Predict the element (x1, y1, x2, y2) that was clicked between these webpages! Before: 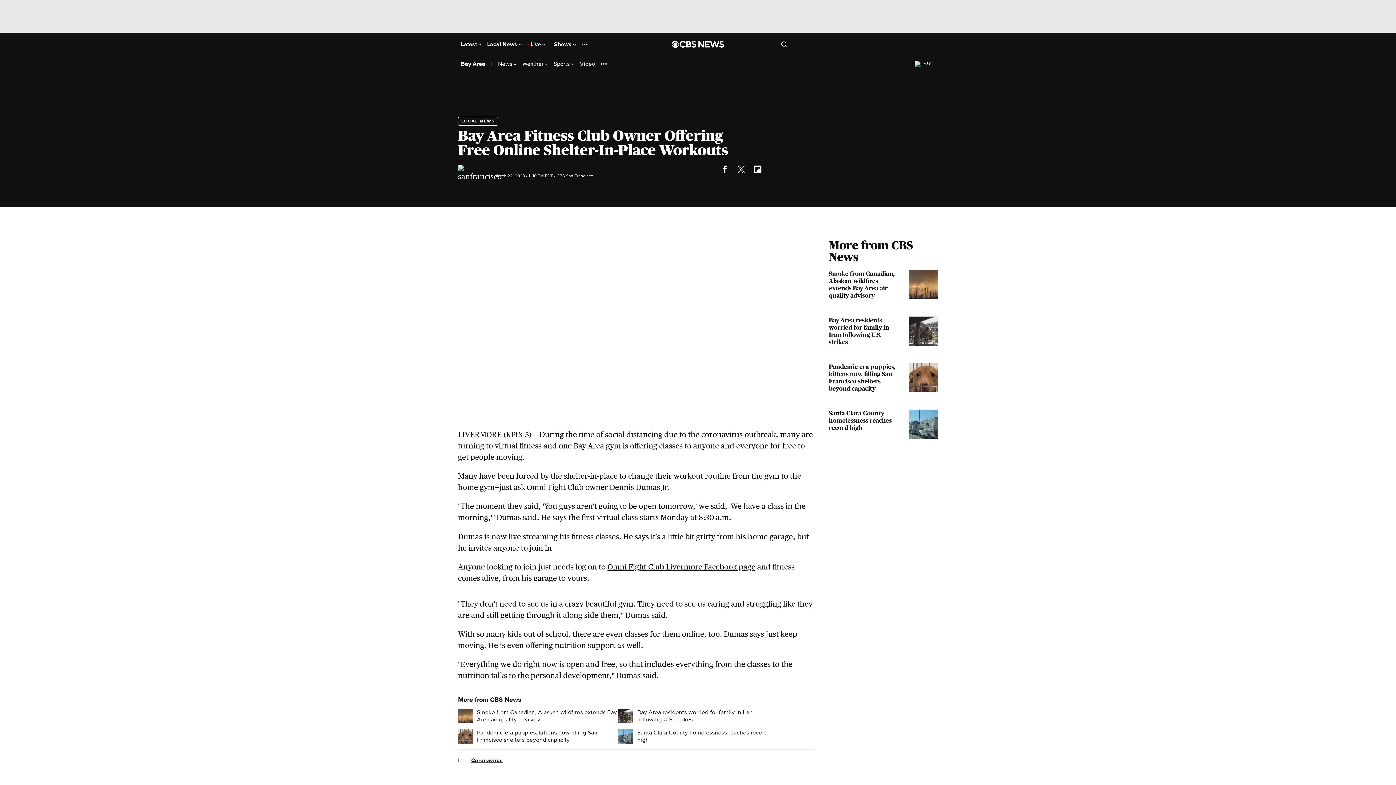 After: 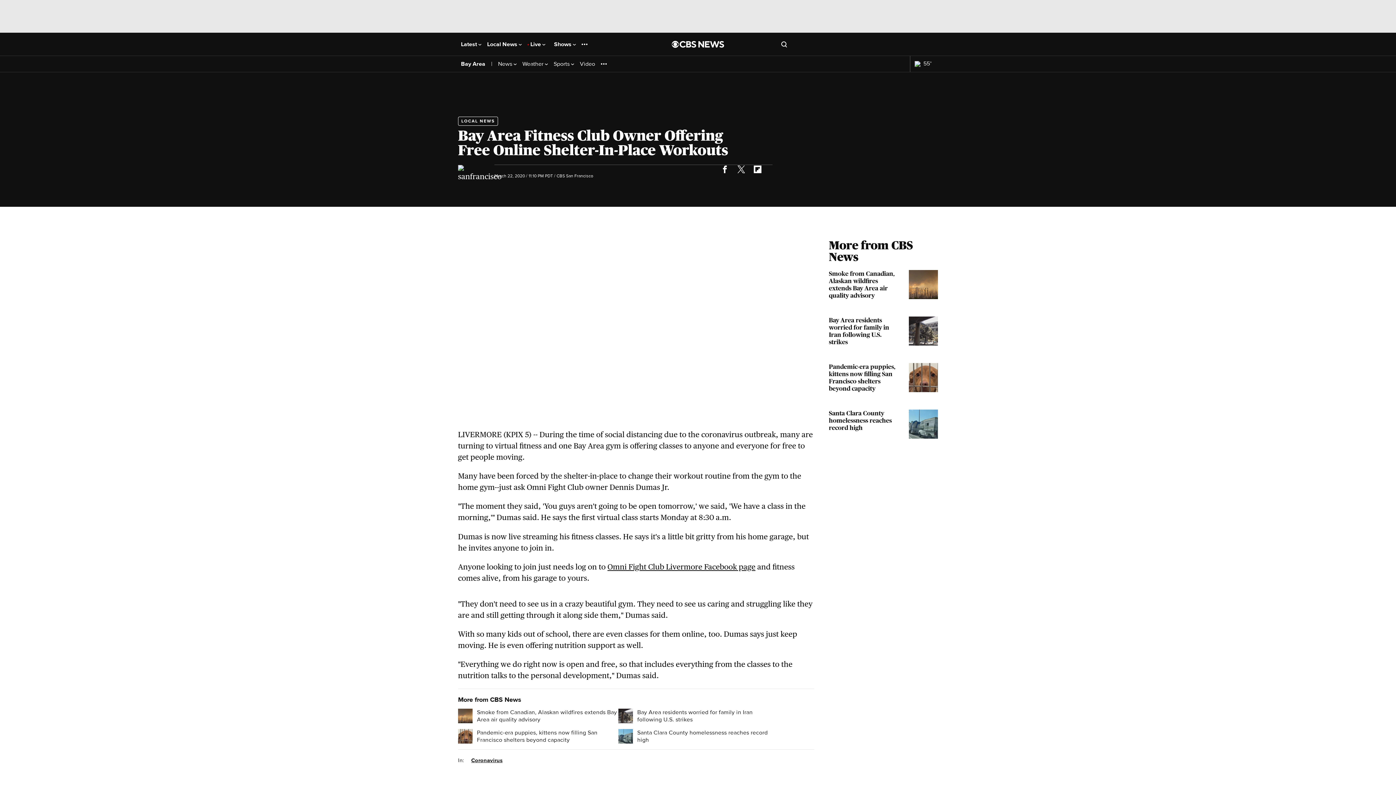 Action: bbox: (732, 160, 749, 177)